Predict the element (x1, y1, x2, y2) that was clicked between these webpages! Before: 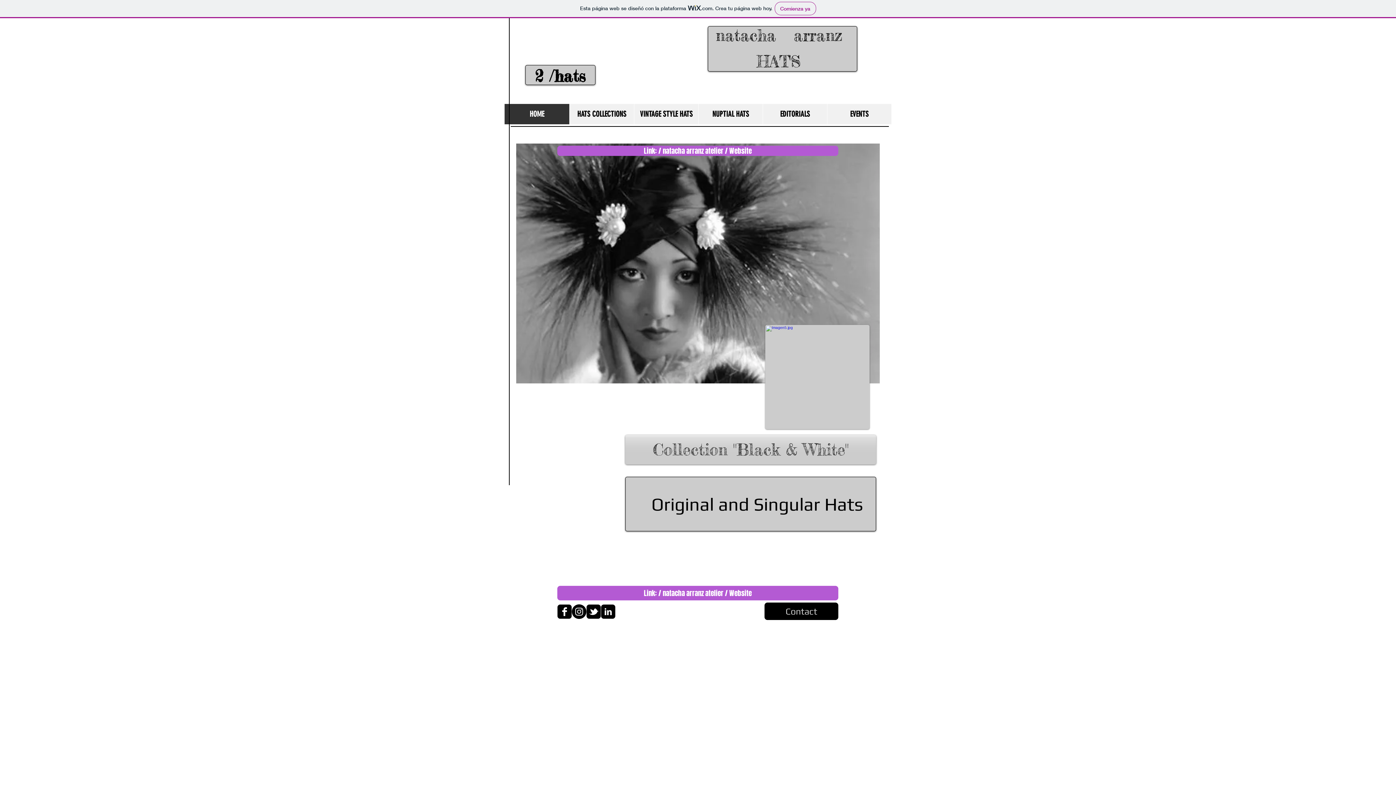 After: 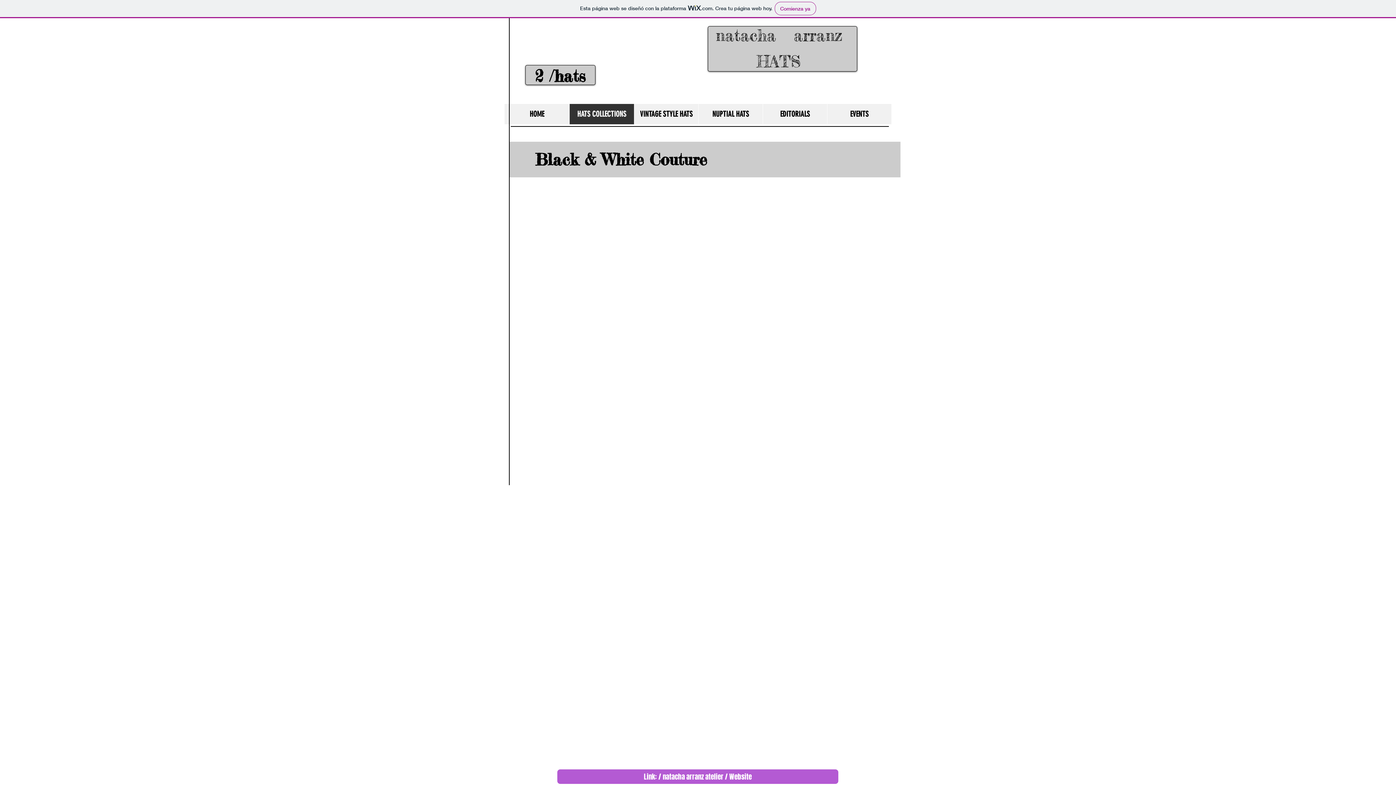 Action: bbox: (765, 325, 869, 429)